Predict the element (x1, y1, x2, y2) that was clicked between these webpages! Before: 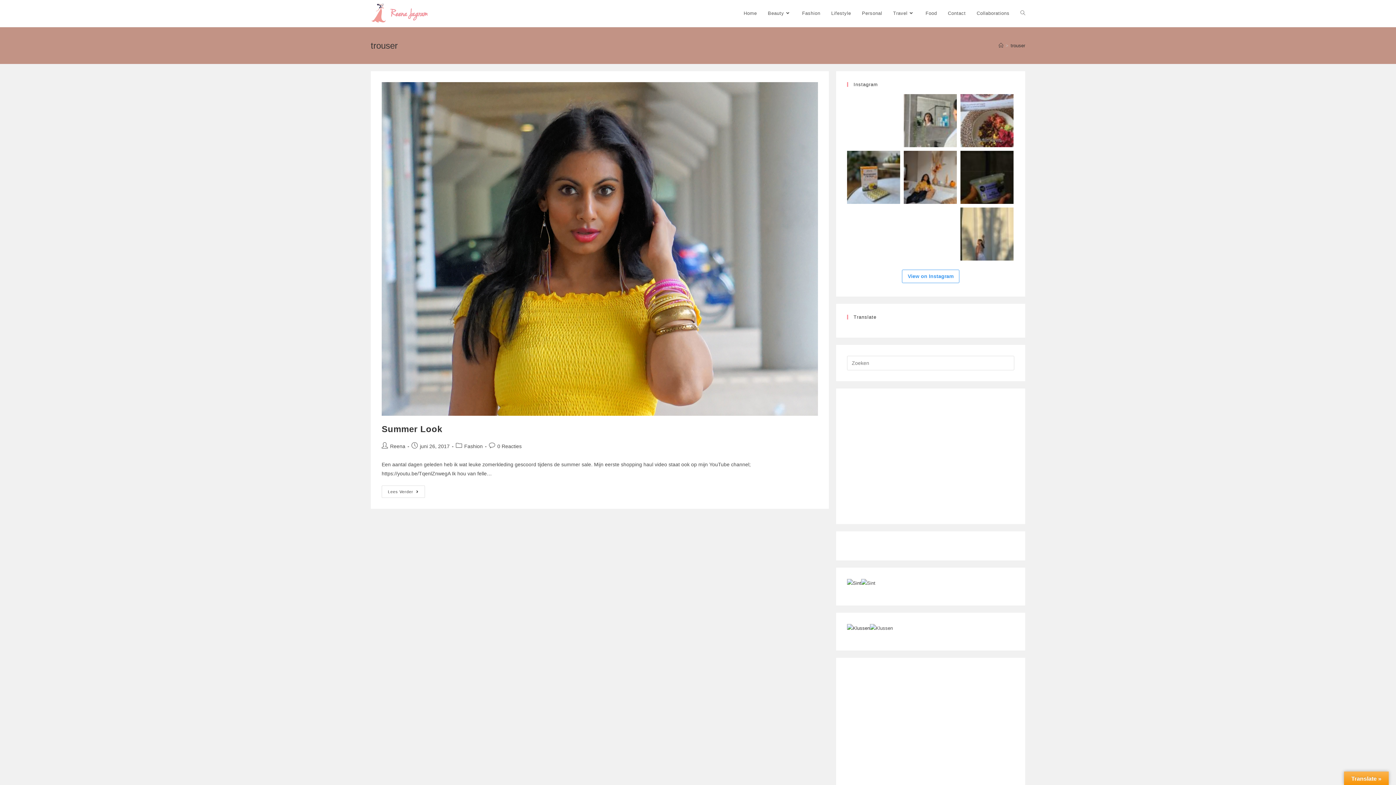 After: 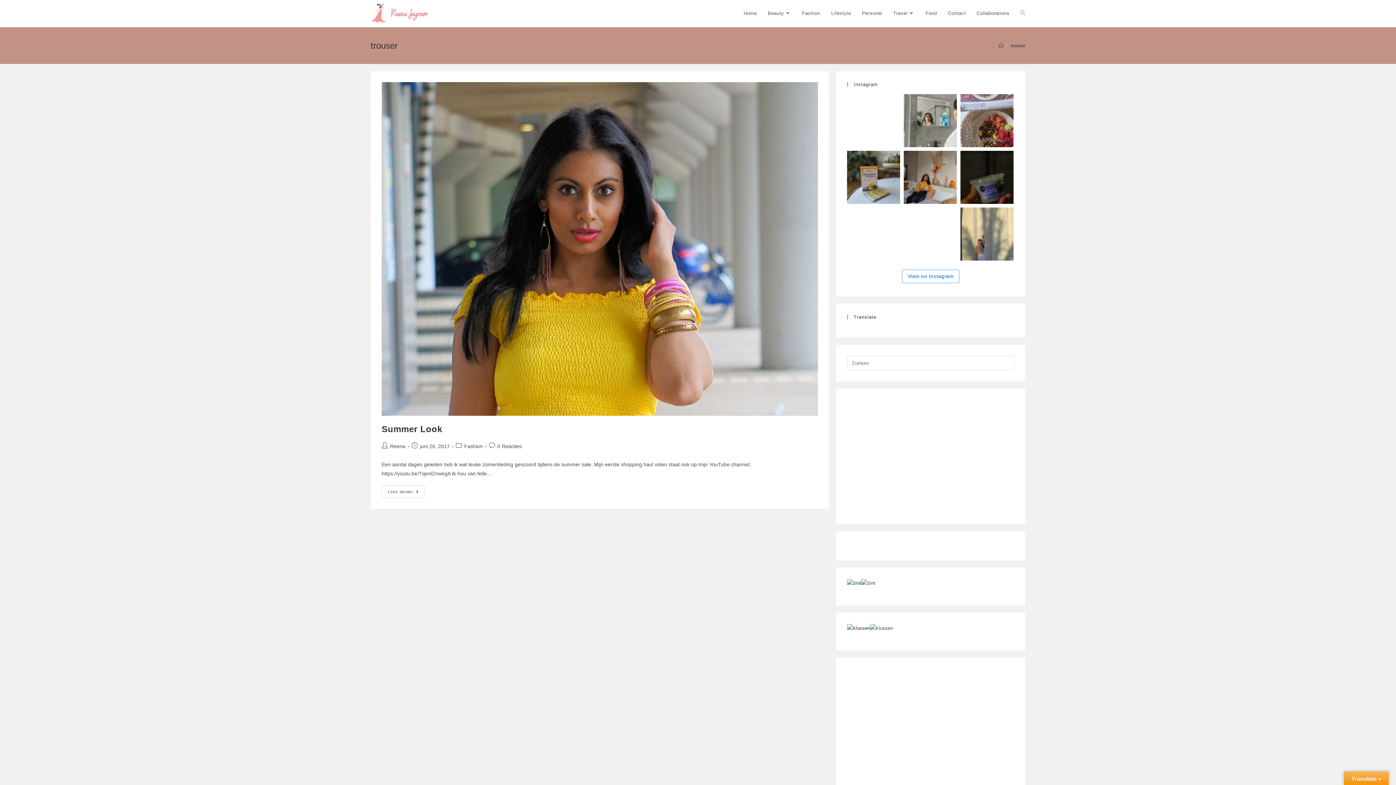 Action: bbox: (1010, 42, 1025, 48) label: trouser